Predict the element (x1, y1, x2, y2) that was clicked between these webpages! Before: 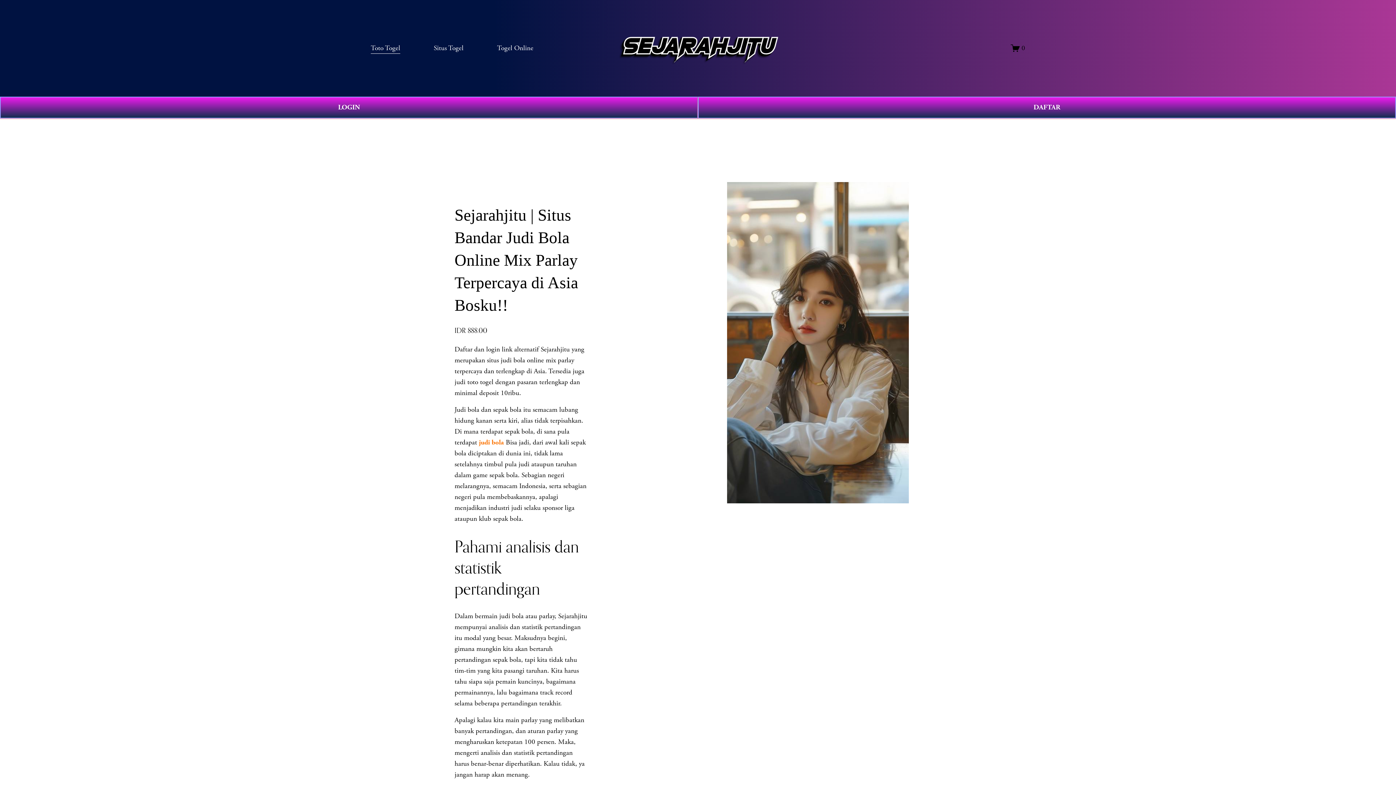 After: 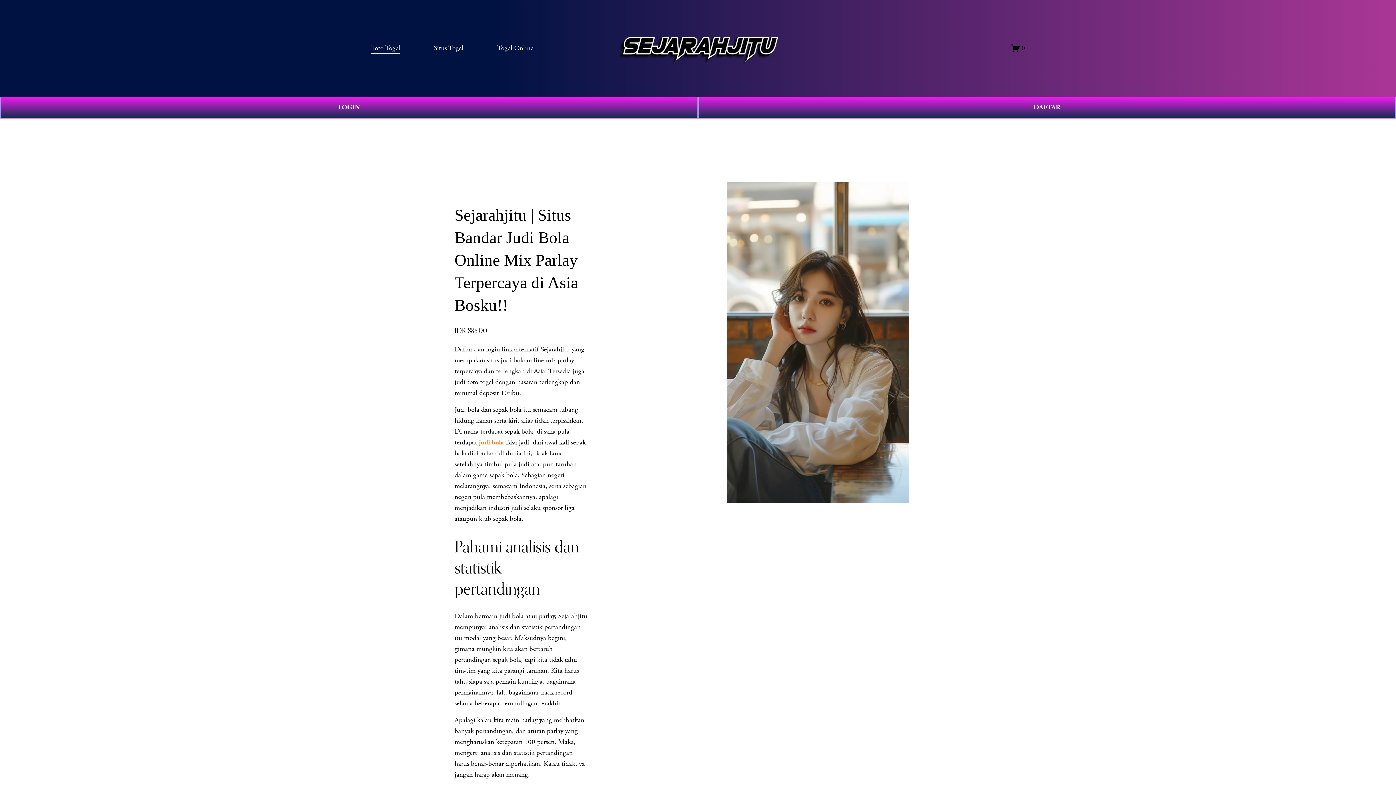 Action: bbox: (497, 42, 533, 54) label: Togel Online